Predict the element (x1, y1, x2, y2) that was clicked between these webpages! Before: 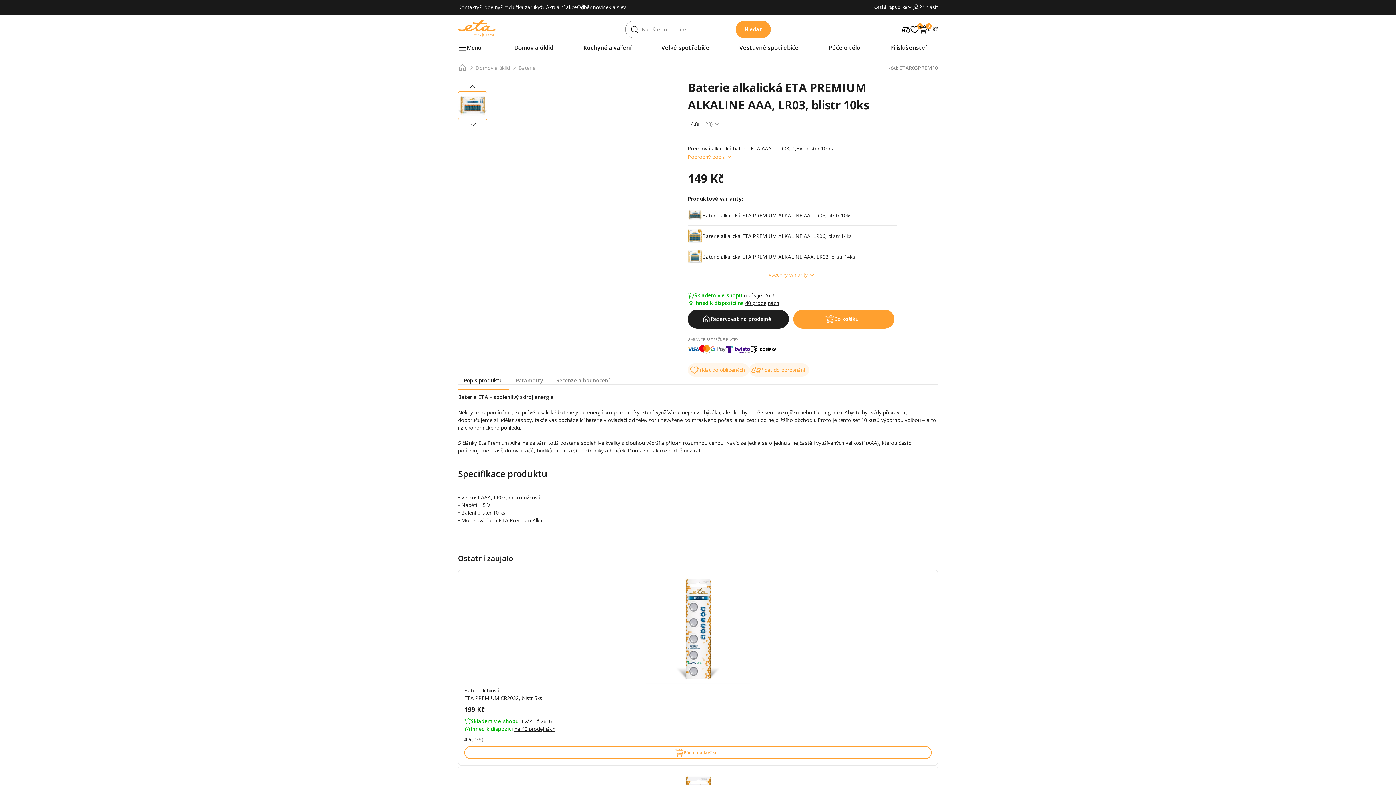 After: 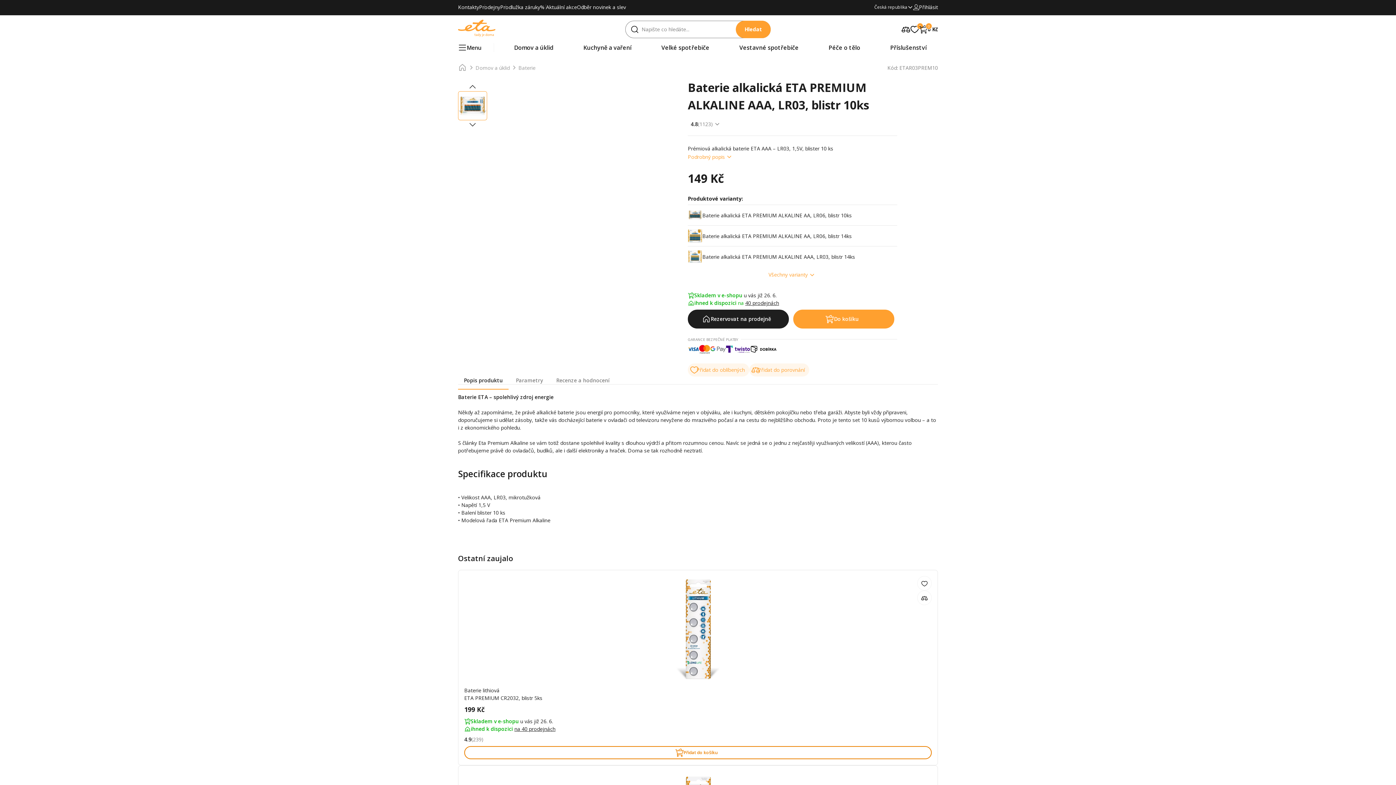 Action: label: Přidat do košíku bbox: (464, 746, 932, 759)